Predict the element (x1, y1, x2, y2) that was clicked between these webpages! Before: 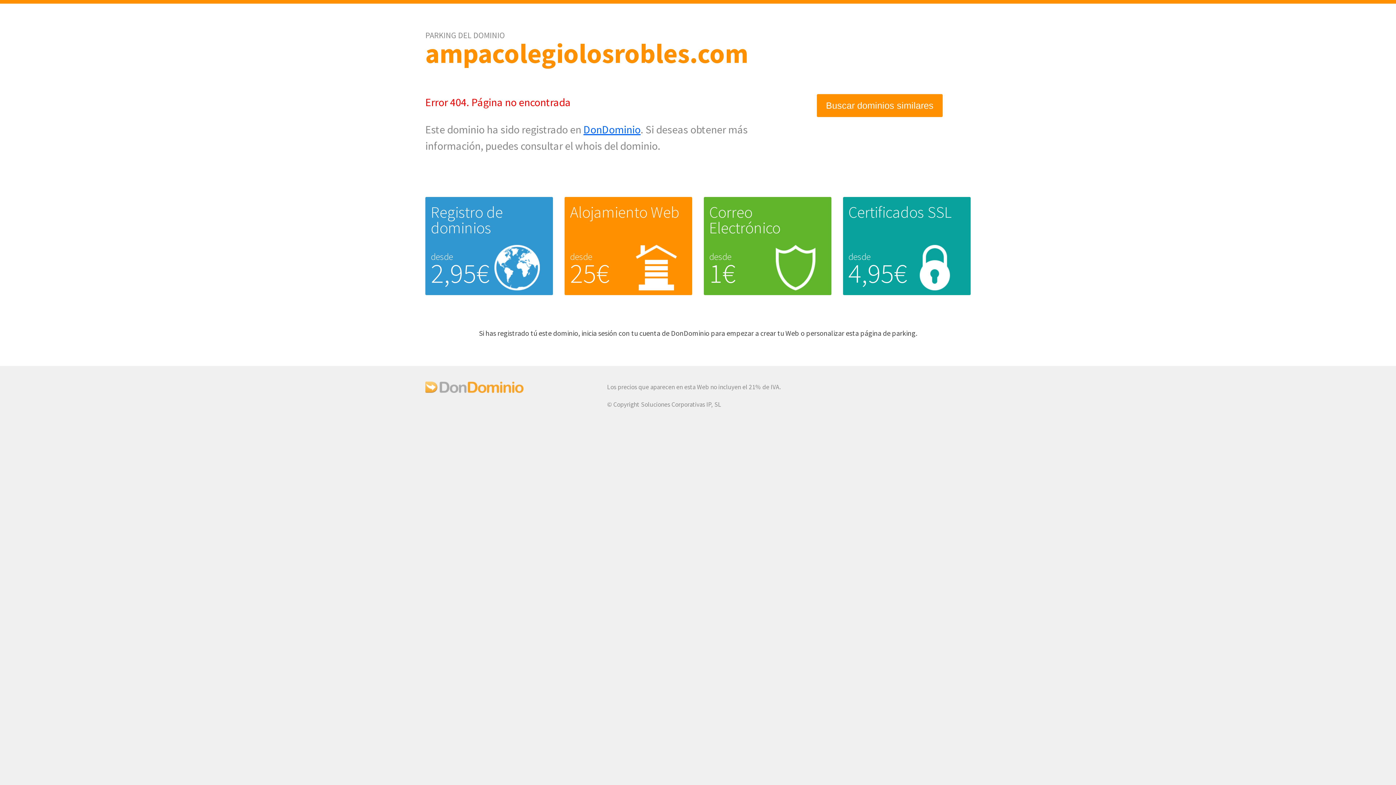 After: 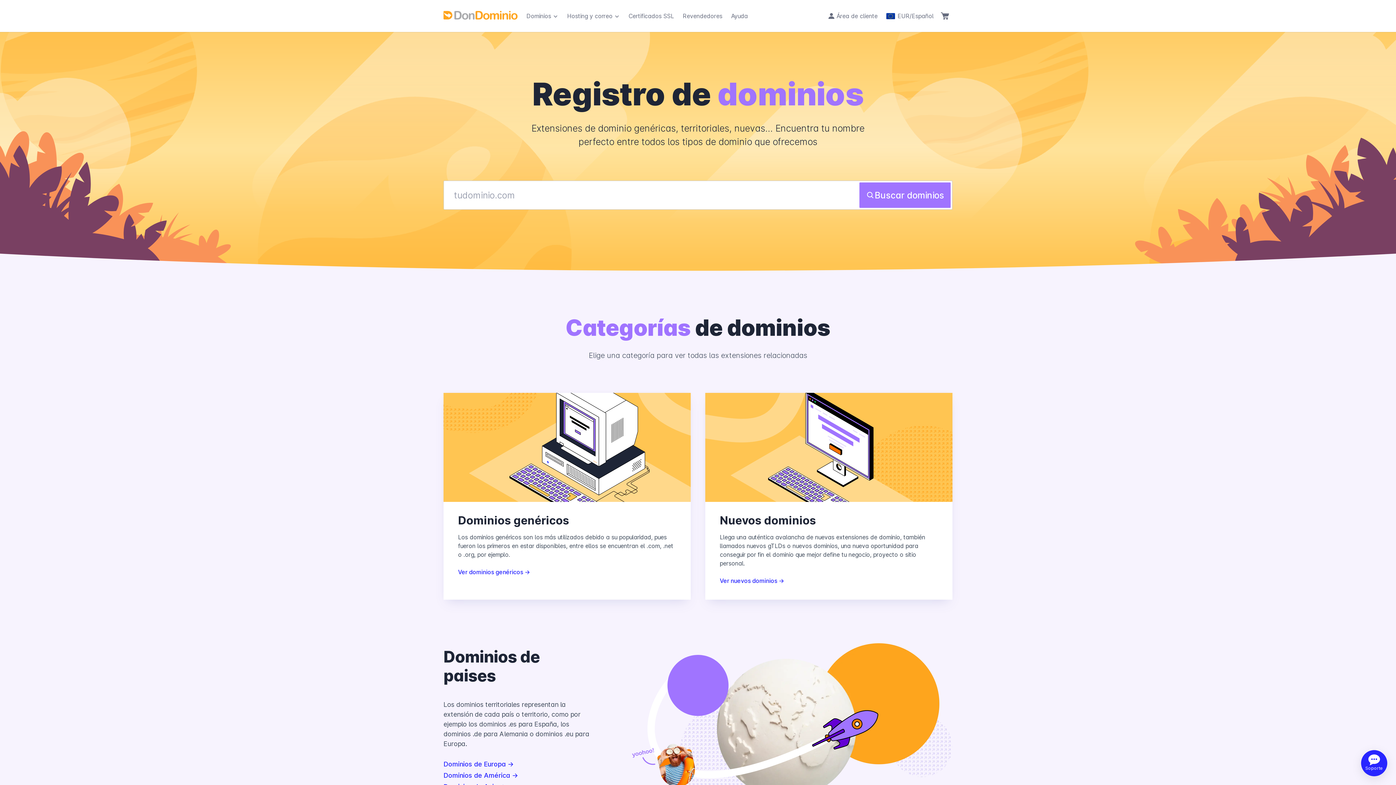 Action: label: Registro de dominios bbox: (430, 202, 502, 237)